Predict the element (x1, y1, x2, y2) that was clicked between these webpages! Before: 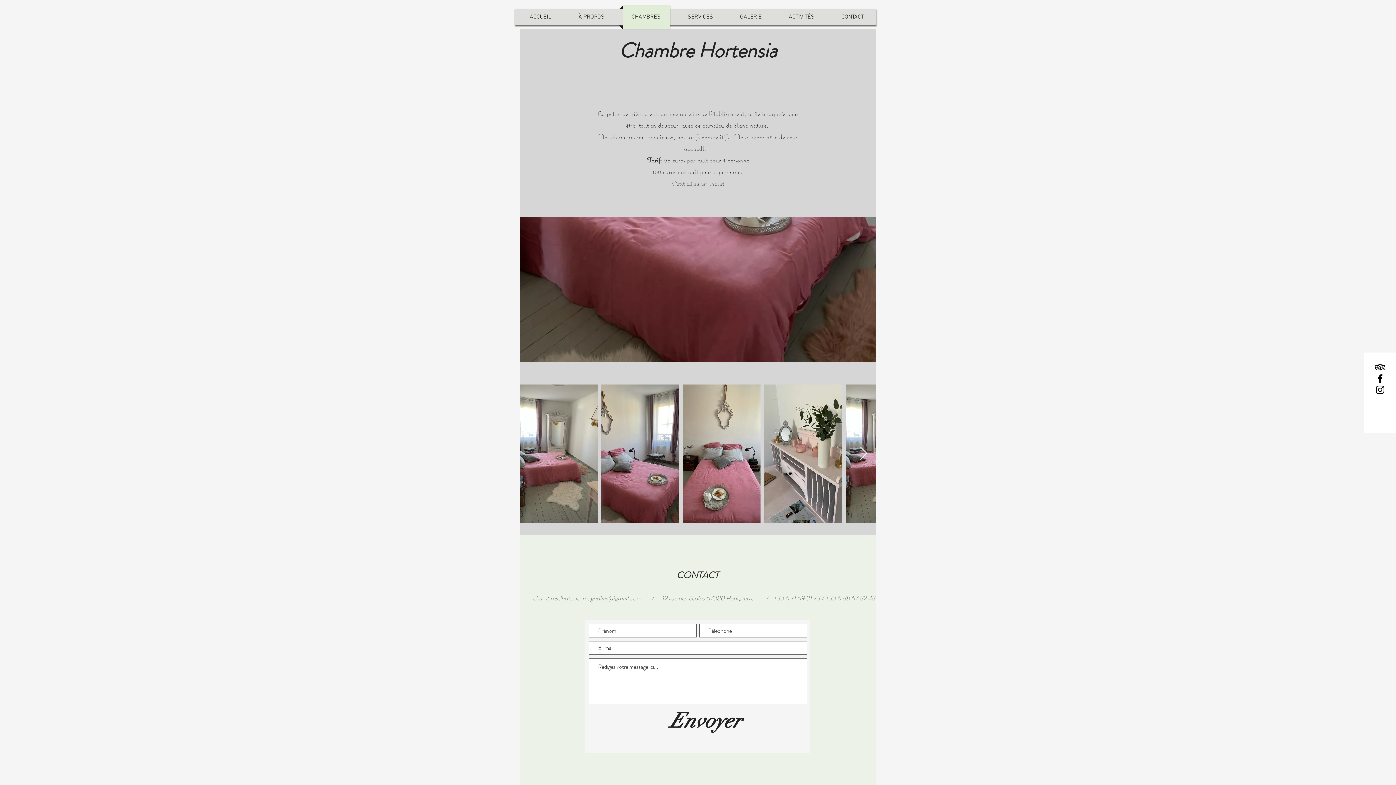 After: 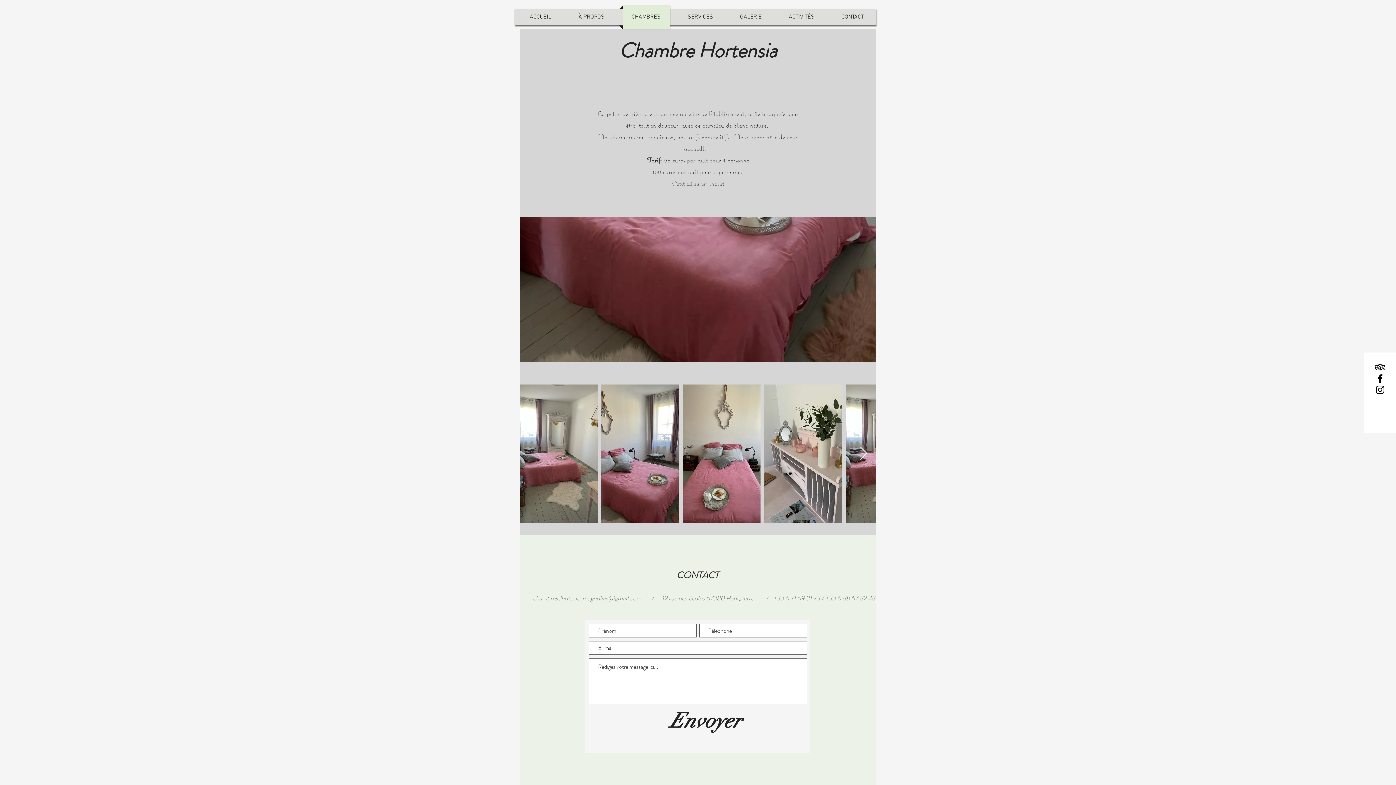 Action: bbox: (533, 593, 641, 603) label: chambresdhoteslesmagnolias@gmail.com